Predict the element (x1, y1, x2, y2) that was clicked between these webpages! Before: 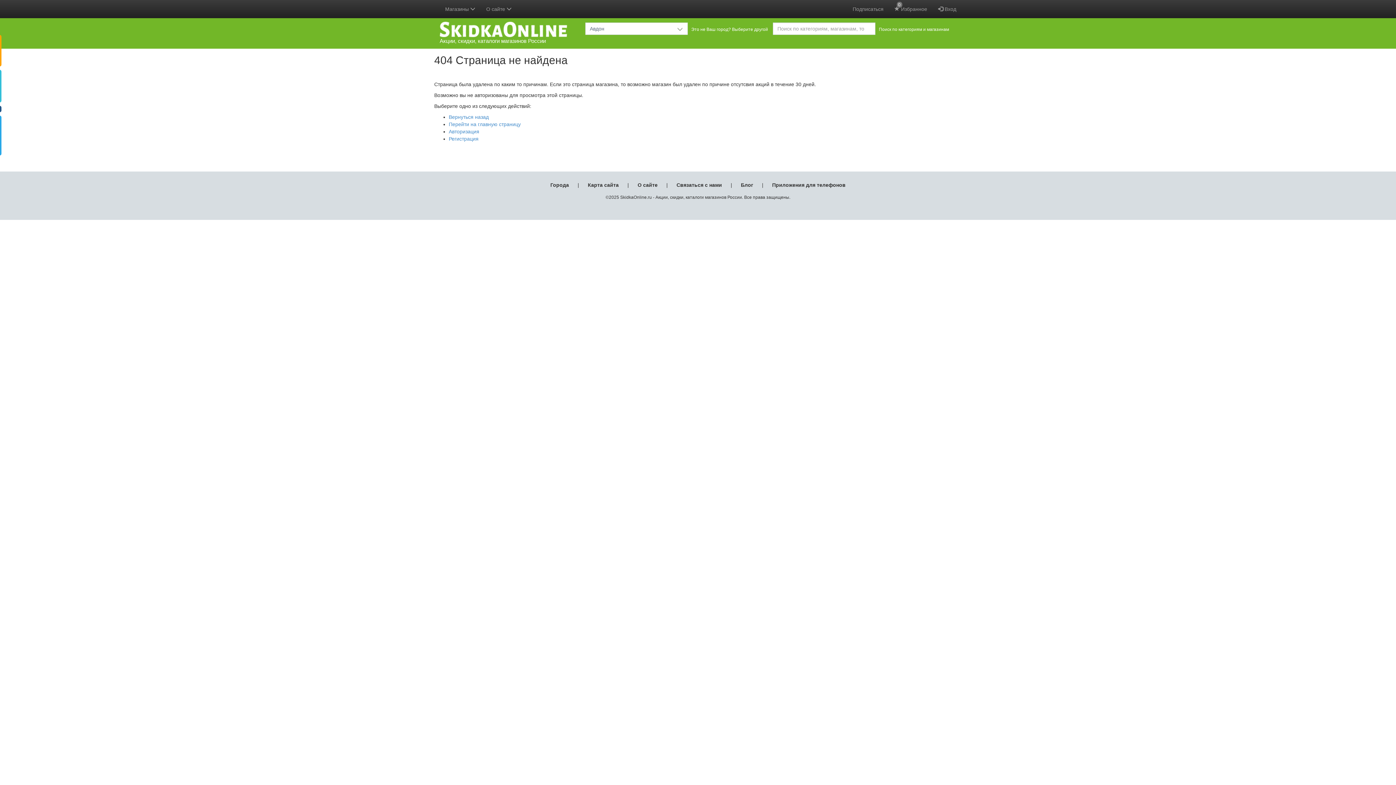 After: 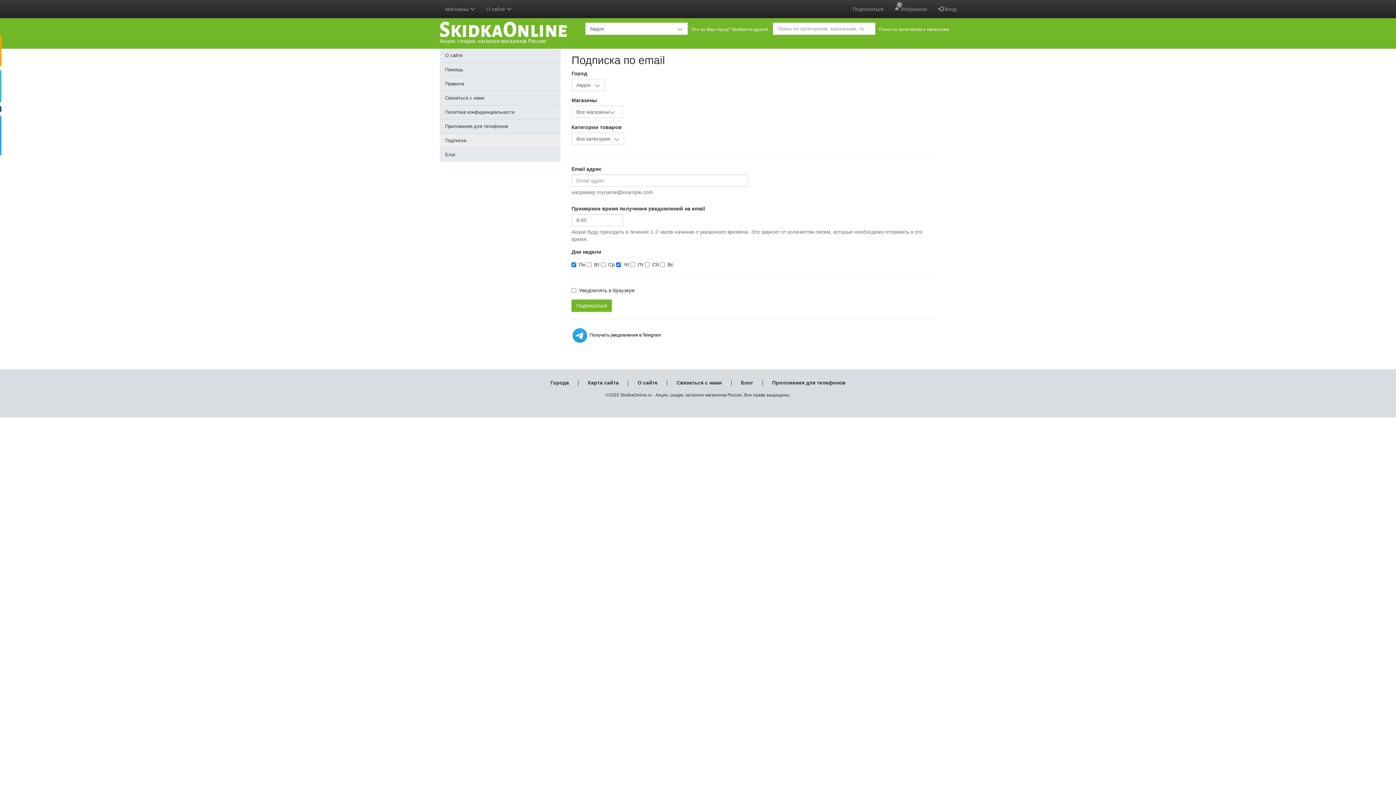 Action: bbox: (847, 0, 889, 18) label: Подписаться